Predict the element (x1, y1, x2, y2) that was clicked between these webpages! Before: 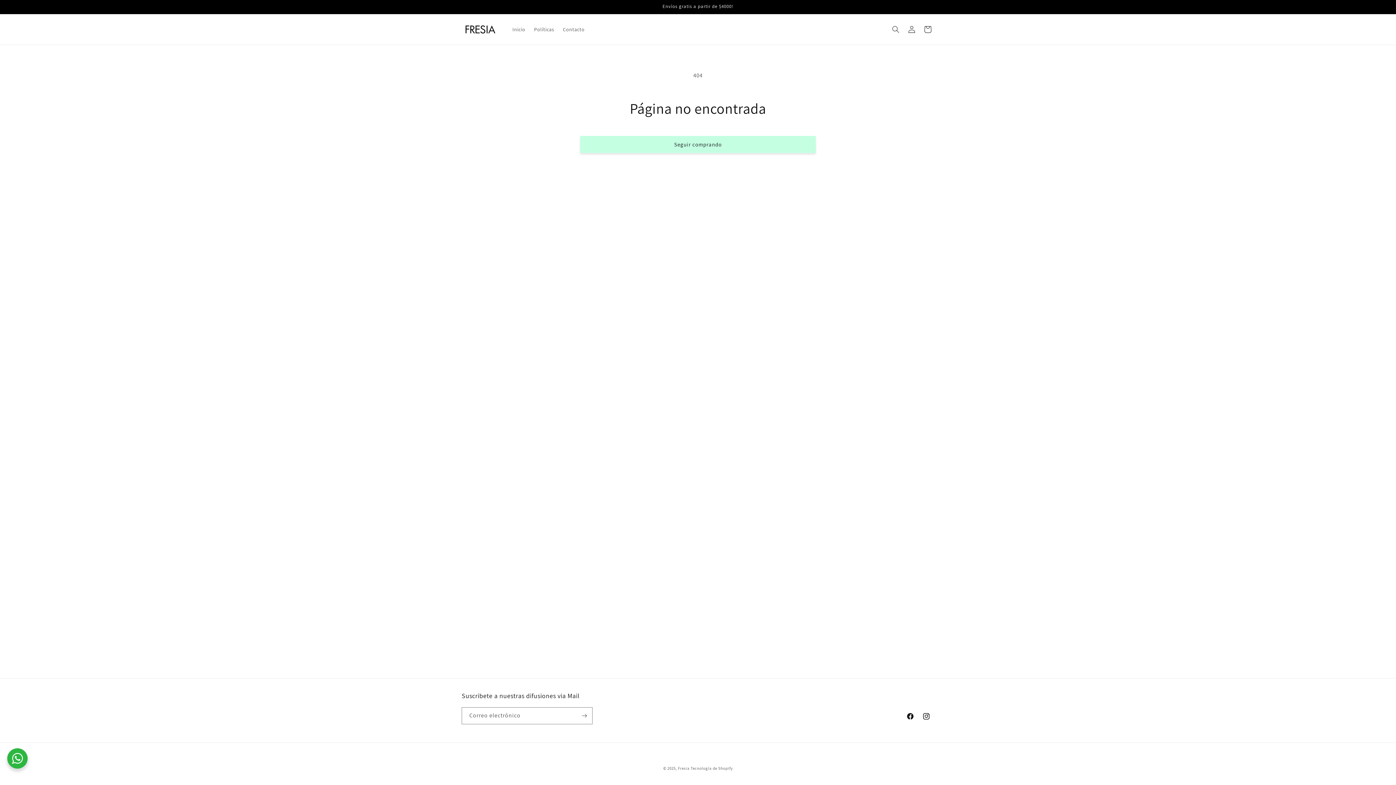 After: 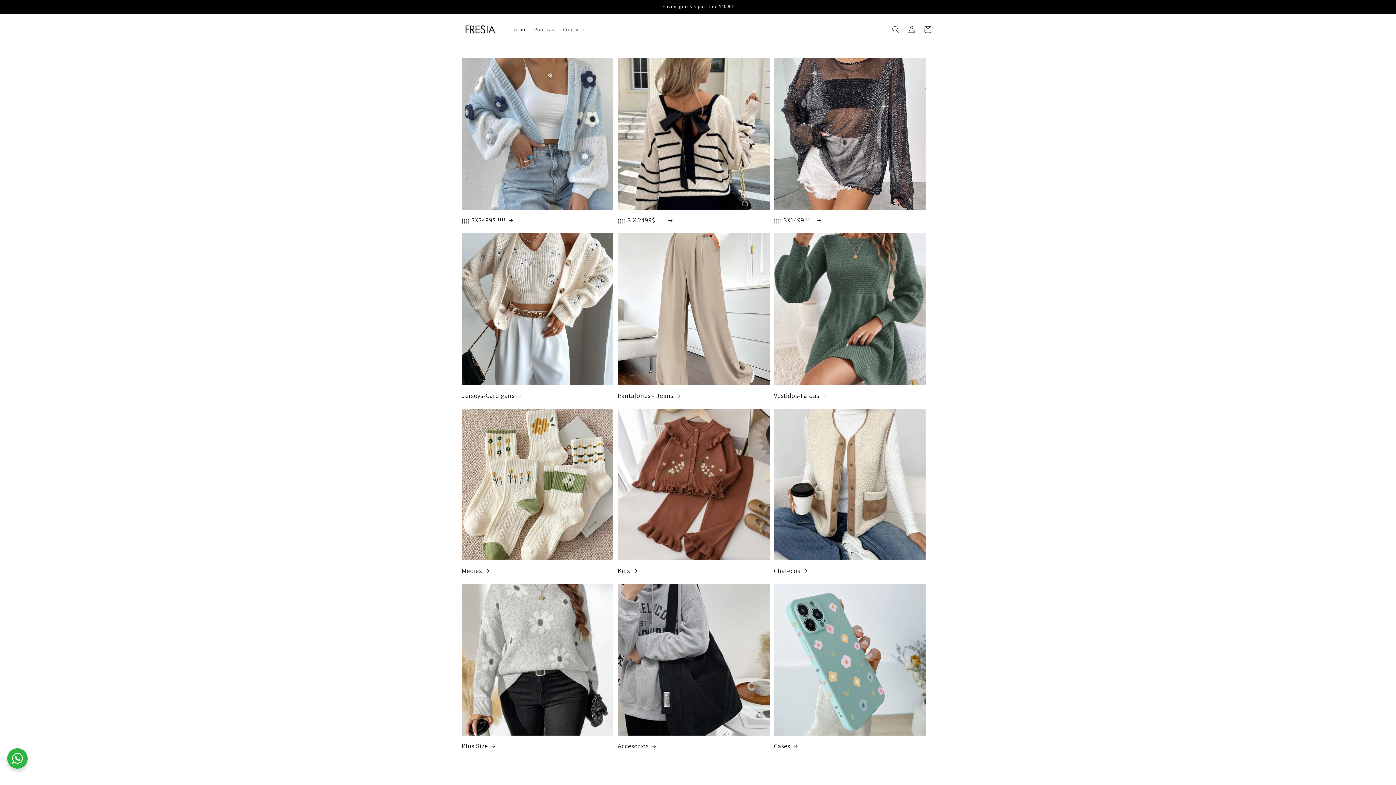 Action: label: Fresia bbox: (678, 766, 689, 771)